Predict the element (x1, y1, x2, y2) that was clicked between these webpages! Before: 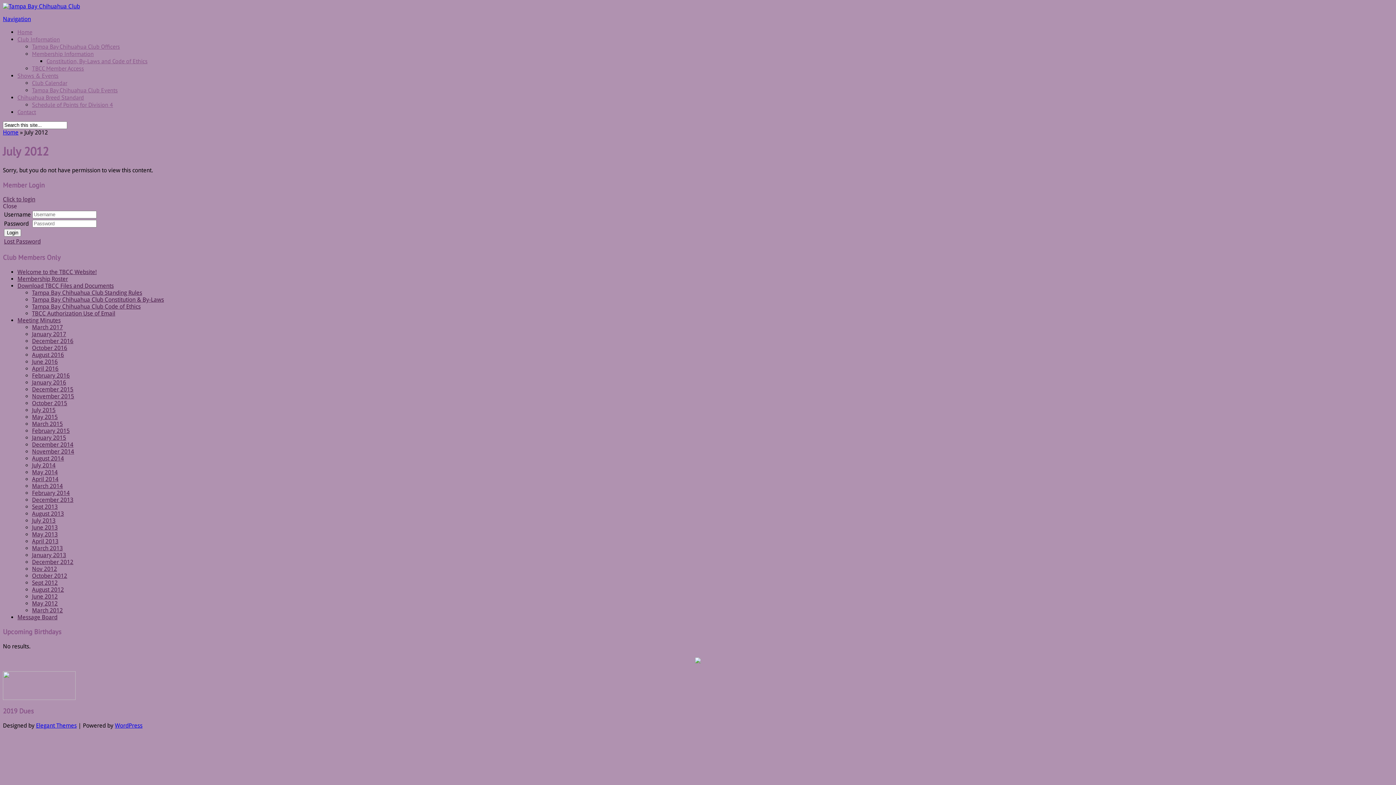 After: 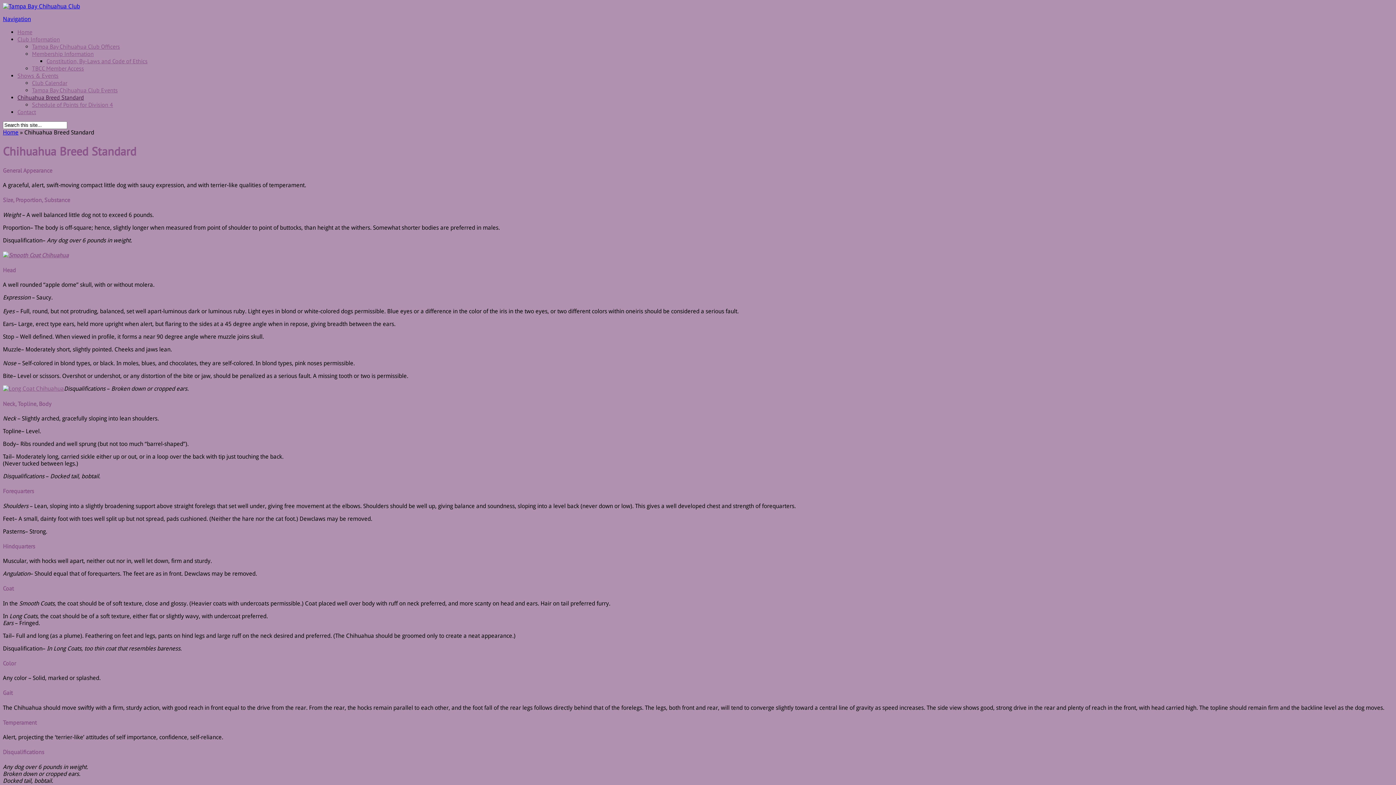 Action: label: Chihuahua Breed Standard bbox: (17, 93, 84, 101)